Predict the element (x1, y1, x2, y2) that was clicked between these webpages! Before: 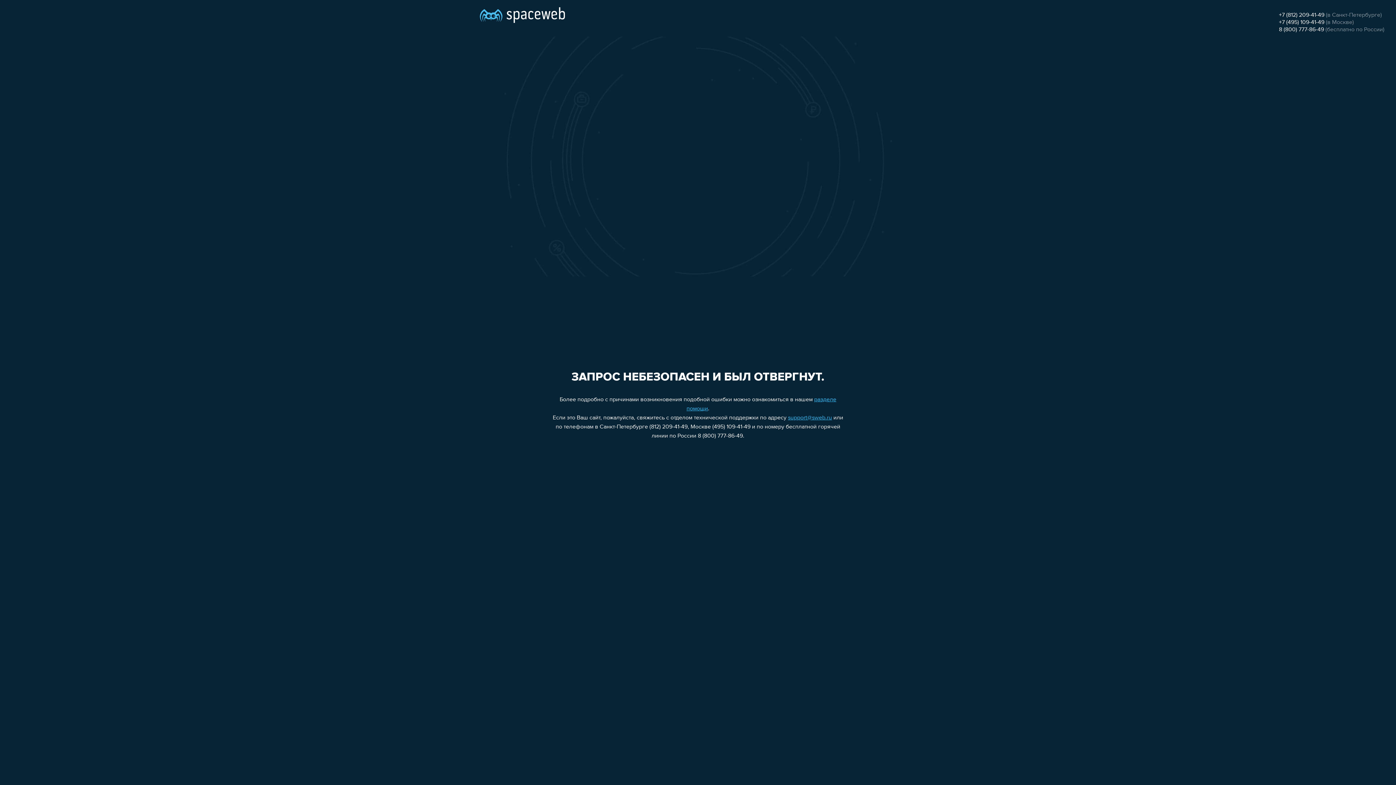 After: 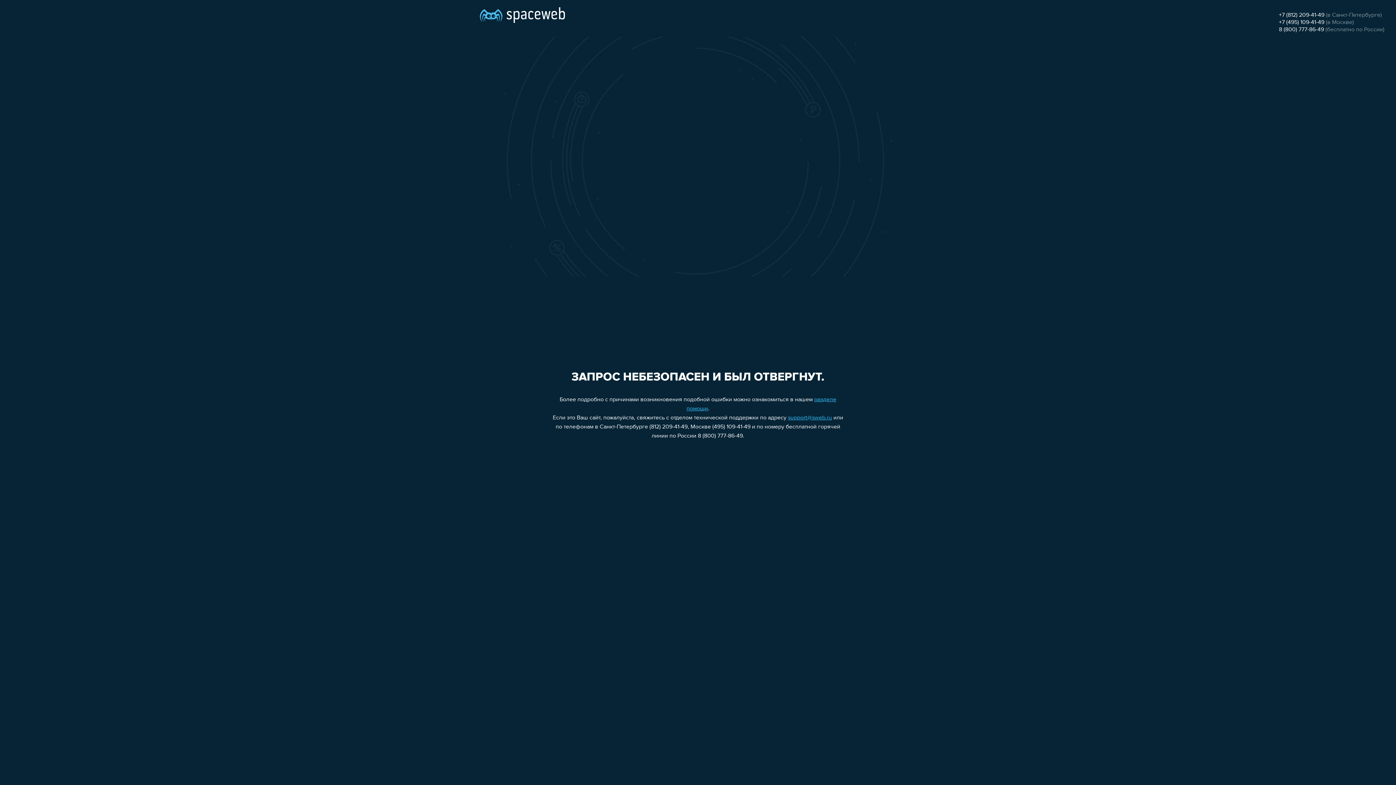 Action: label: +7 (495) 109-41-49 bbox: (1279, 19, 1324, 25)